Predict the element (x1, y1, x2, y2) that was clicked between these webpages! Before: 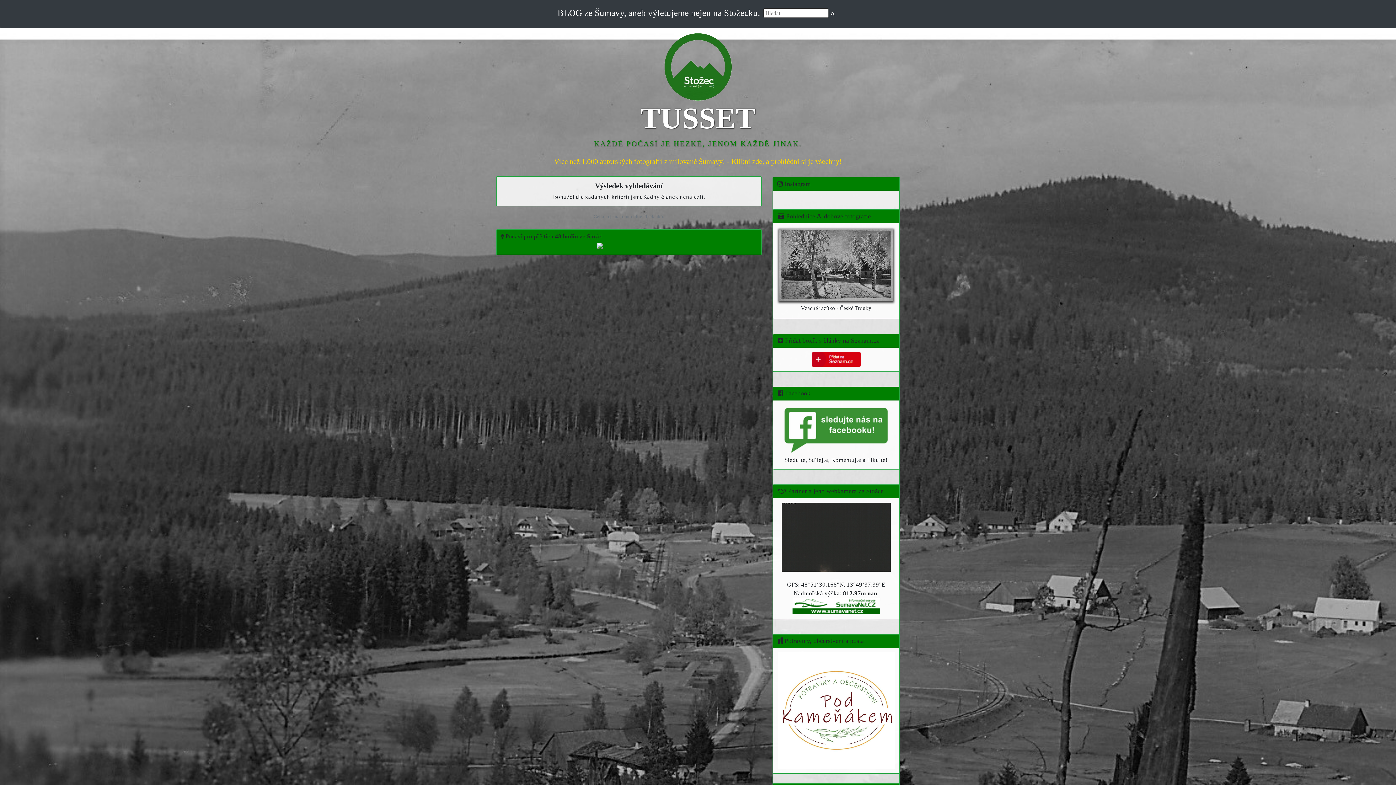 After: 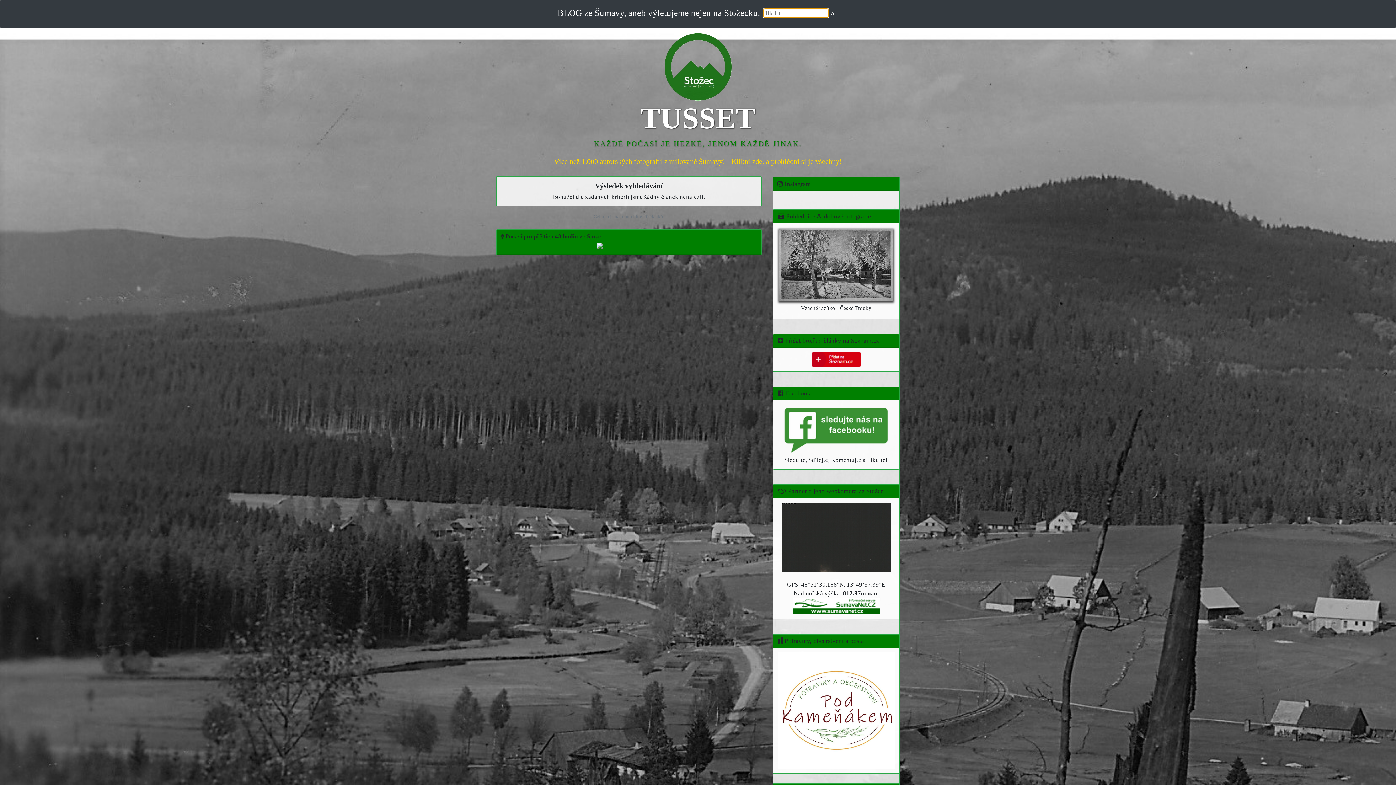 Action: label:   bbox: (761, 2, 836, 23)